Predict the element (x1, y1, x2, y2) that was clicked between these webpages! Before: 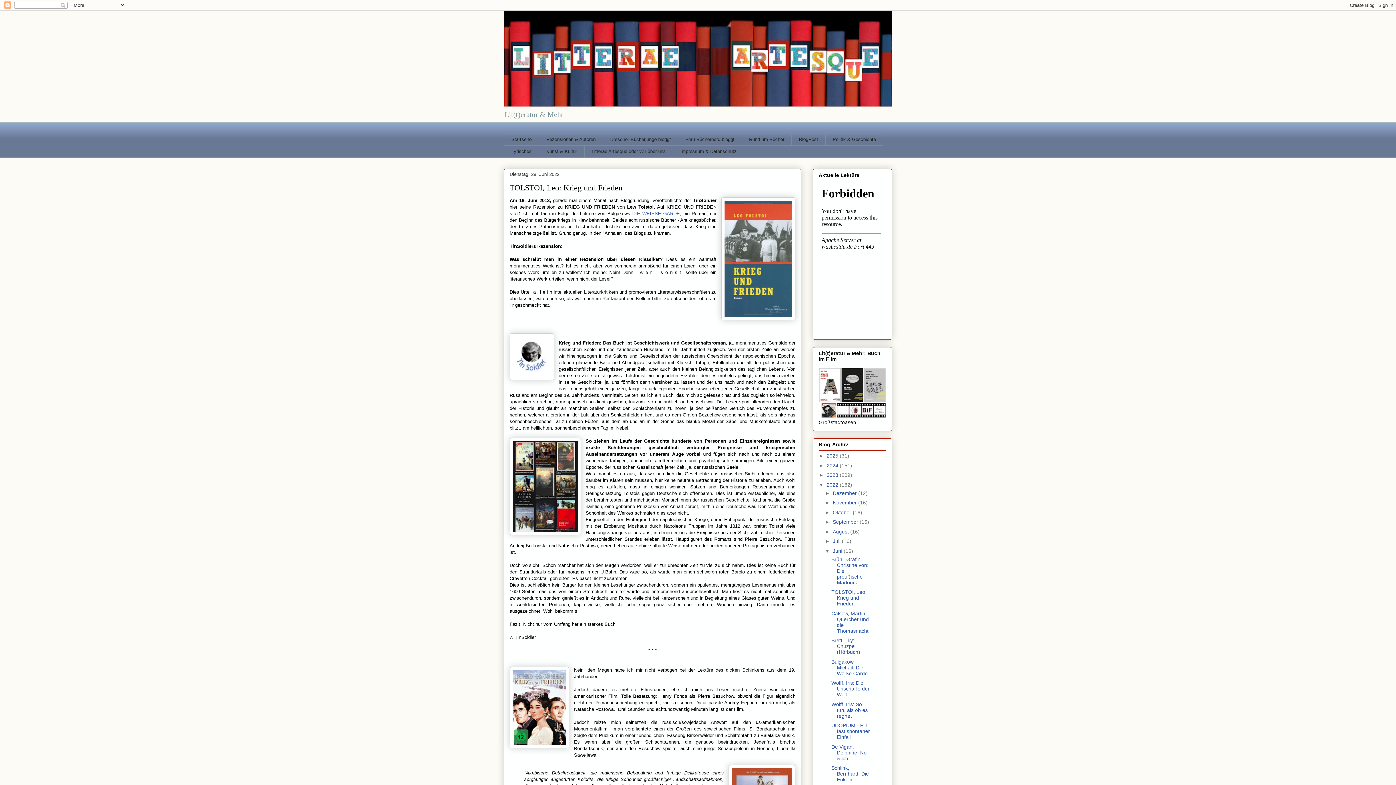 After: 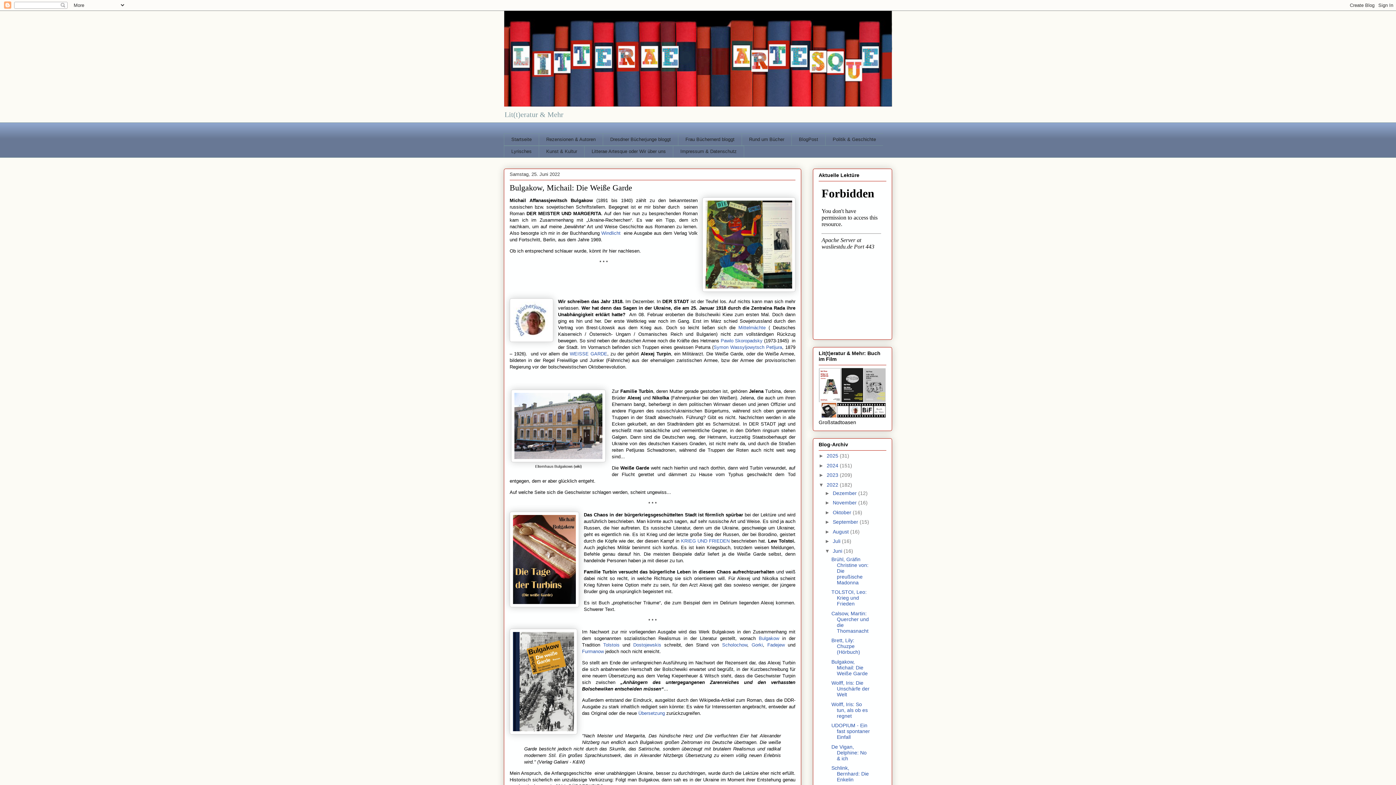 Action: bbox: (831, 659, 867, 676) label: Bulgakow, Michail: Die Weiße Garde